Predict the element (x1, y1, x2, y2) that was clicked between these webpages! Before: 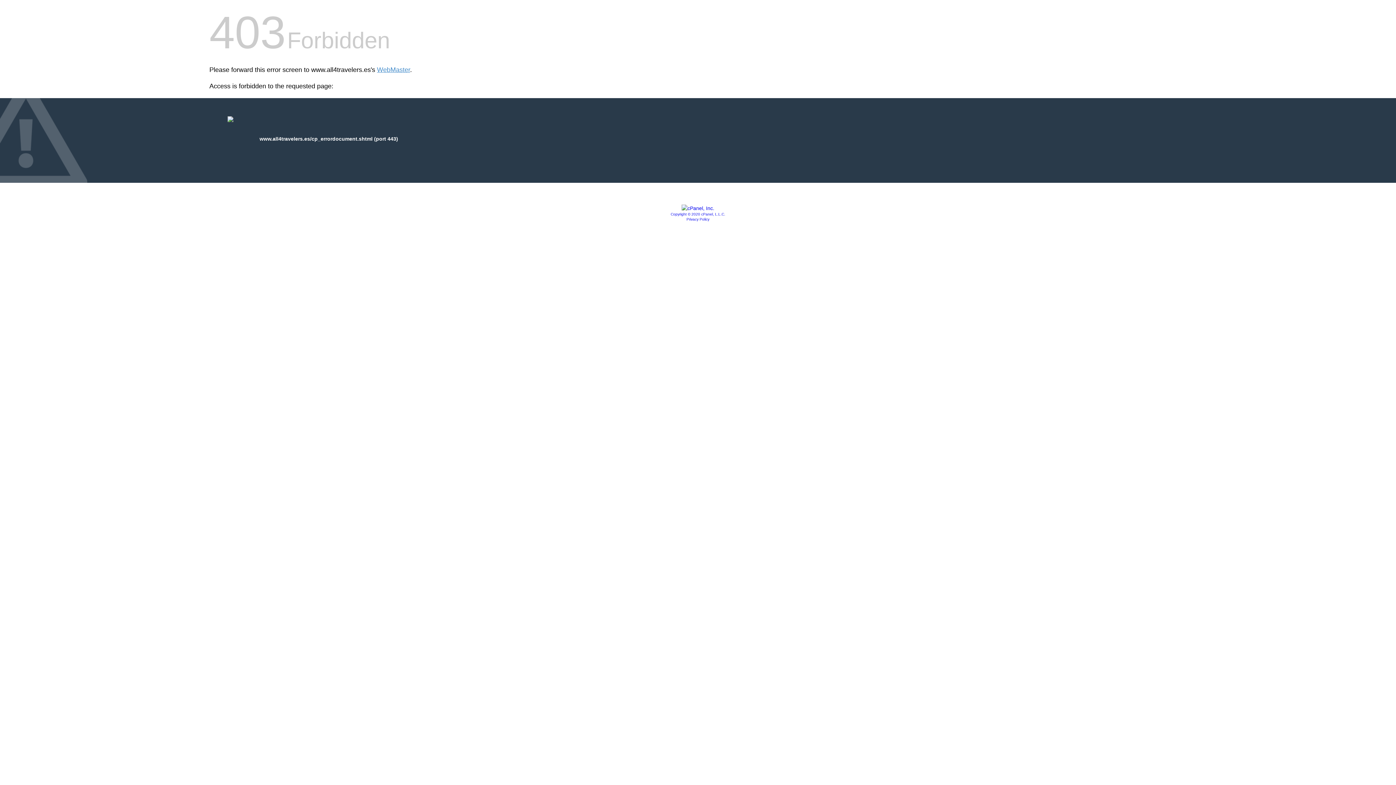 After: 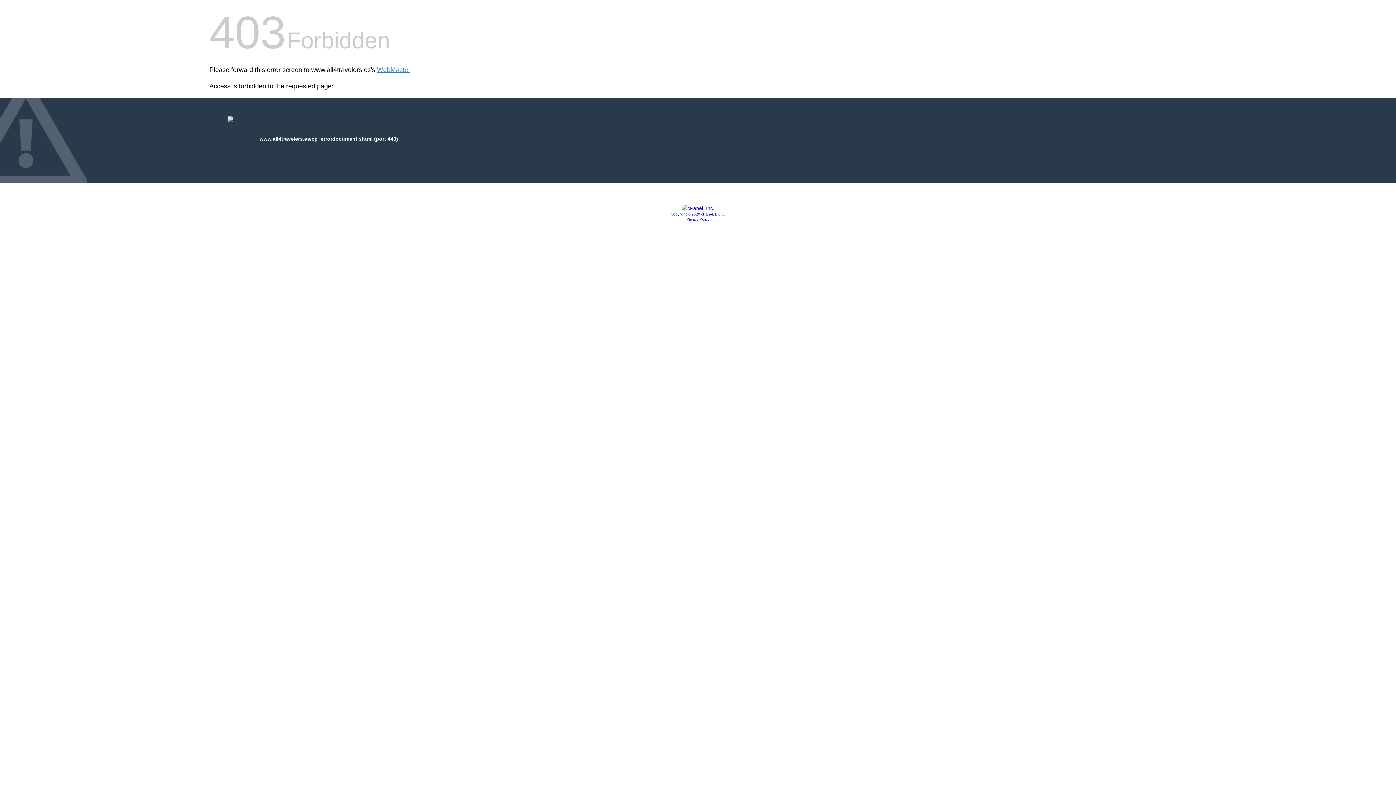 Action: bbox: (681, 205, 714, 211)